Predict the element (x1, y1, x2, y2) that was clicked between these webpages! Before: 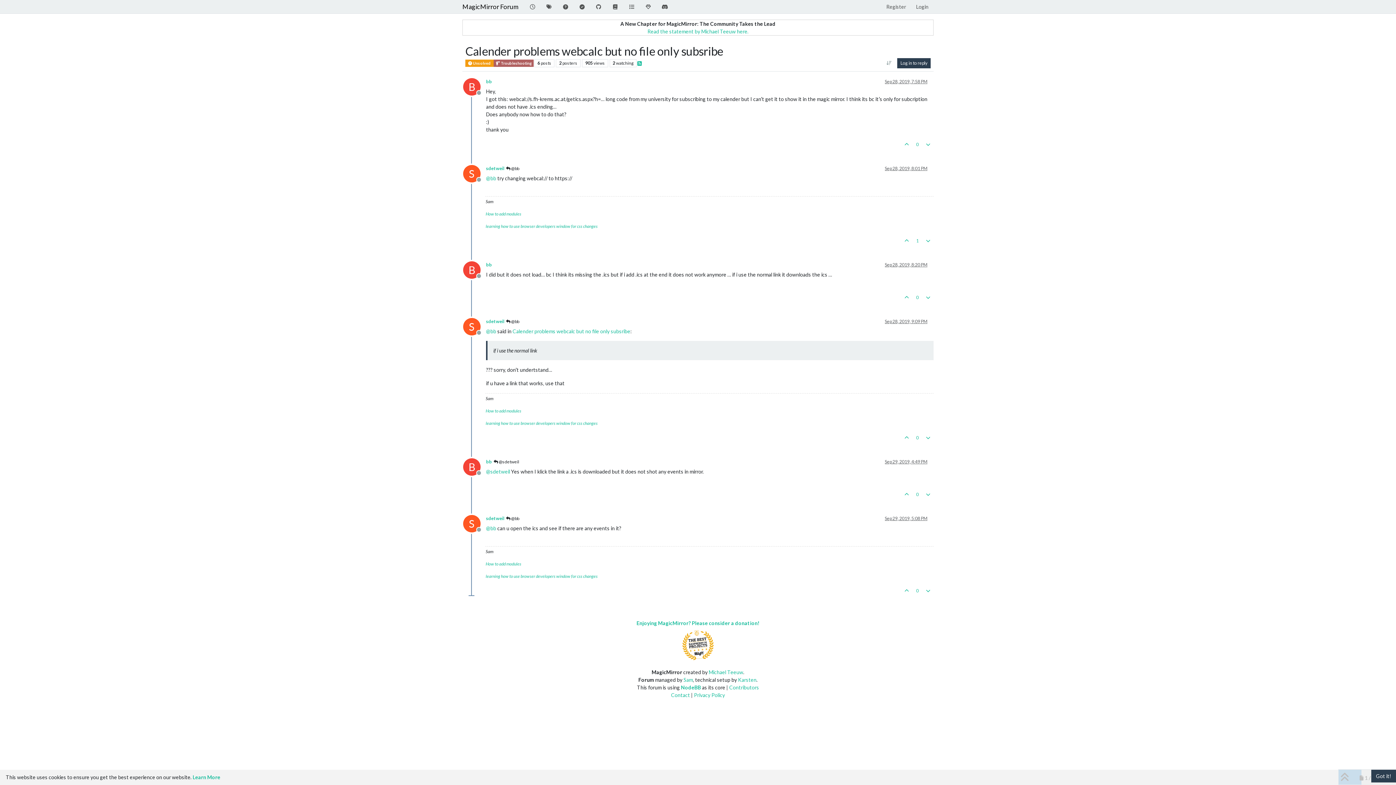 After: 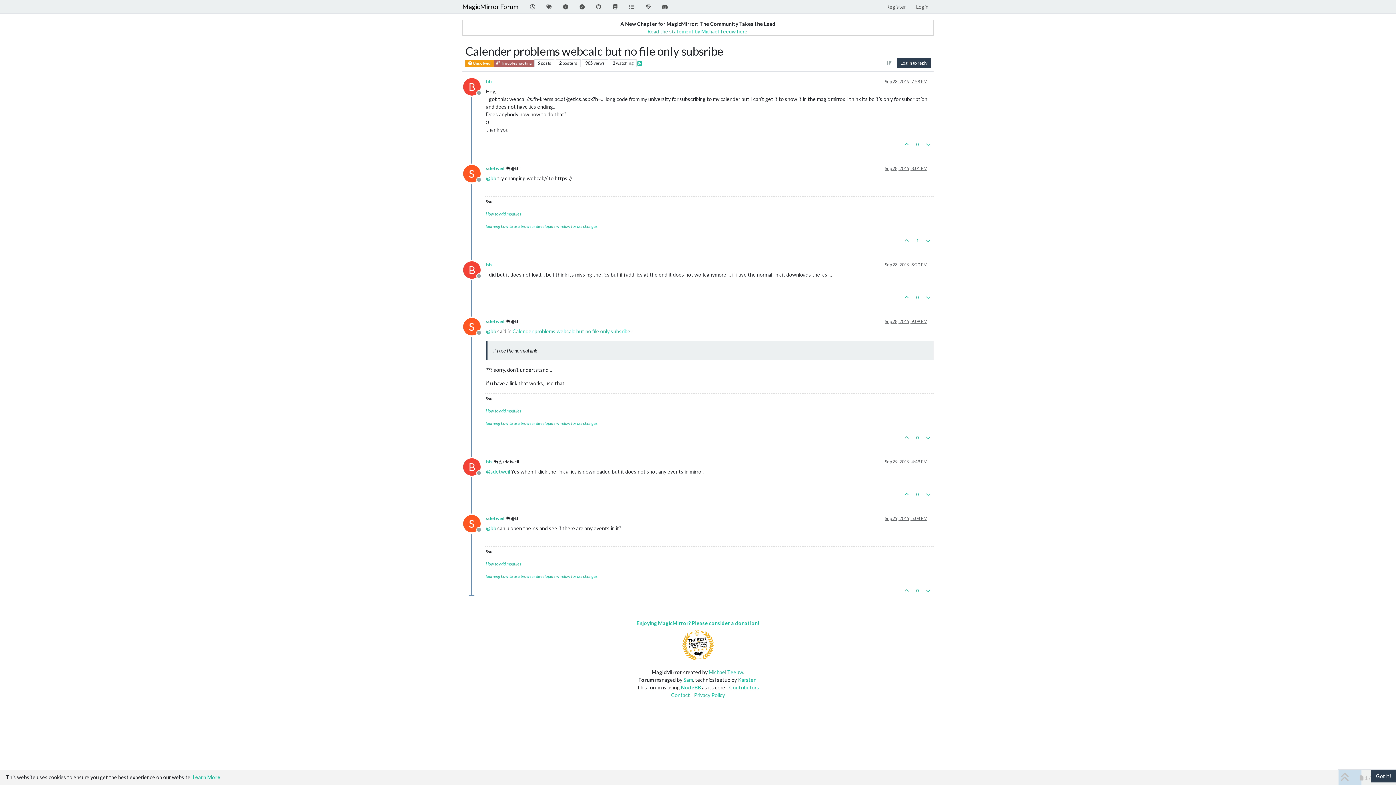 Action: label: S
Offline bbox: (463, 522, 486, 529)